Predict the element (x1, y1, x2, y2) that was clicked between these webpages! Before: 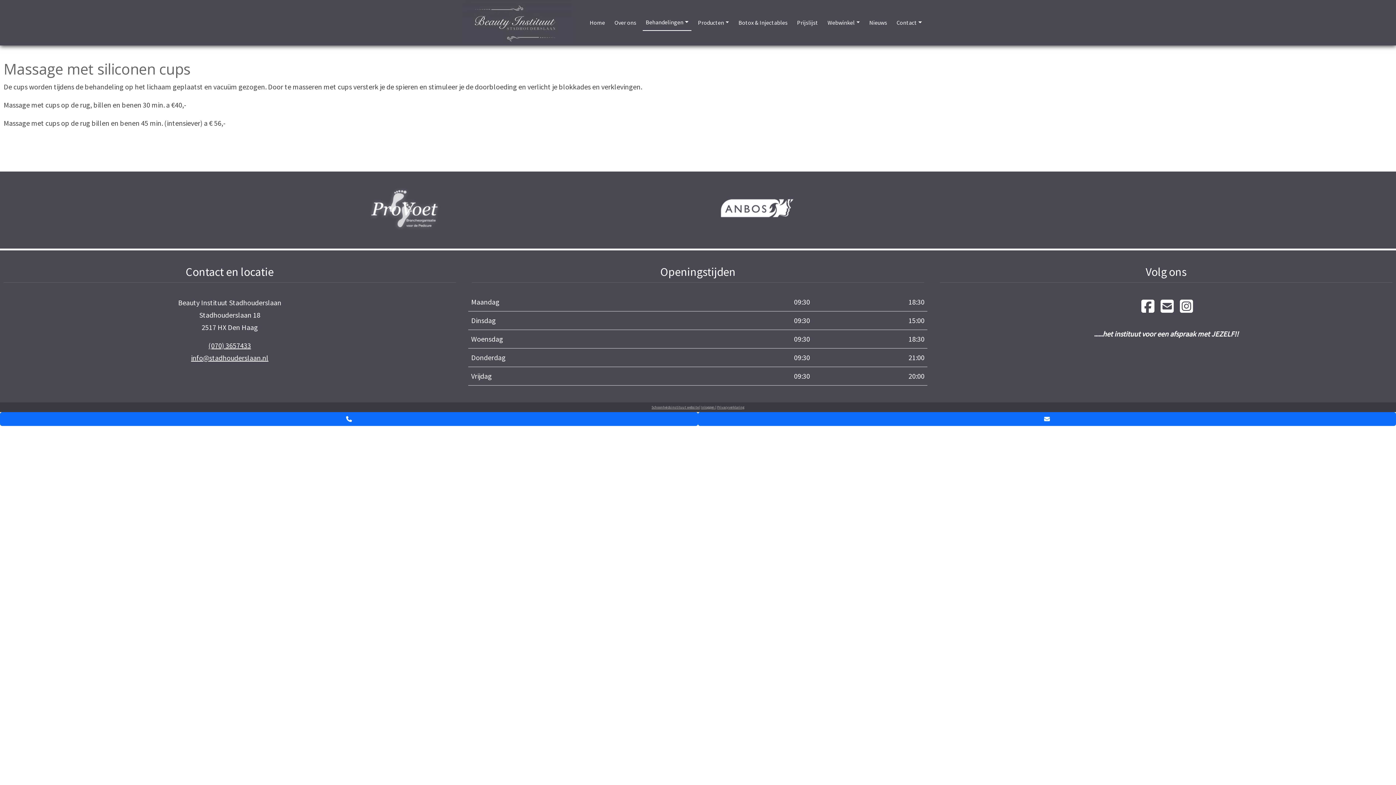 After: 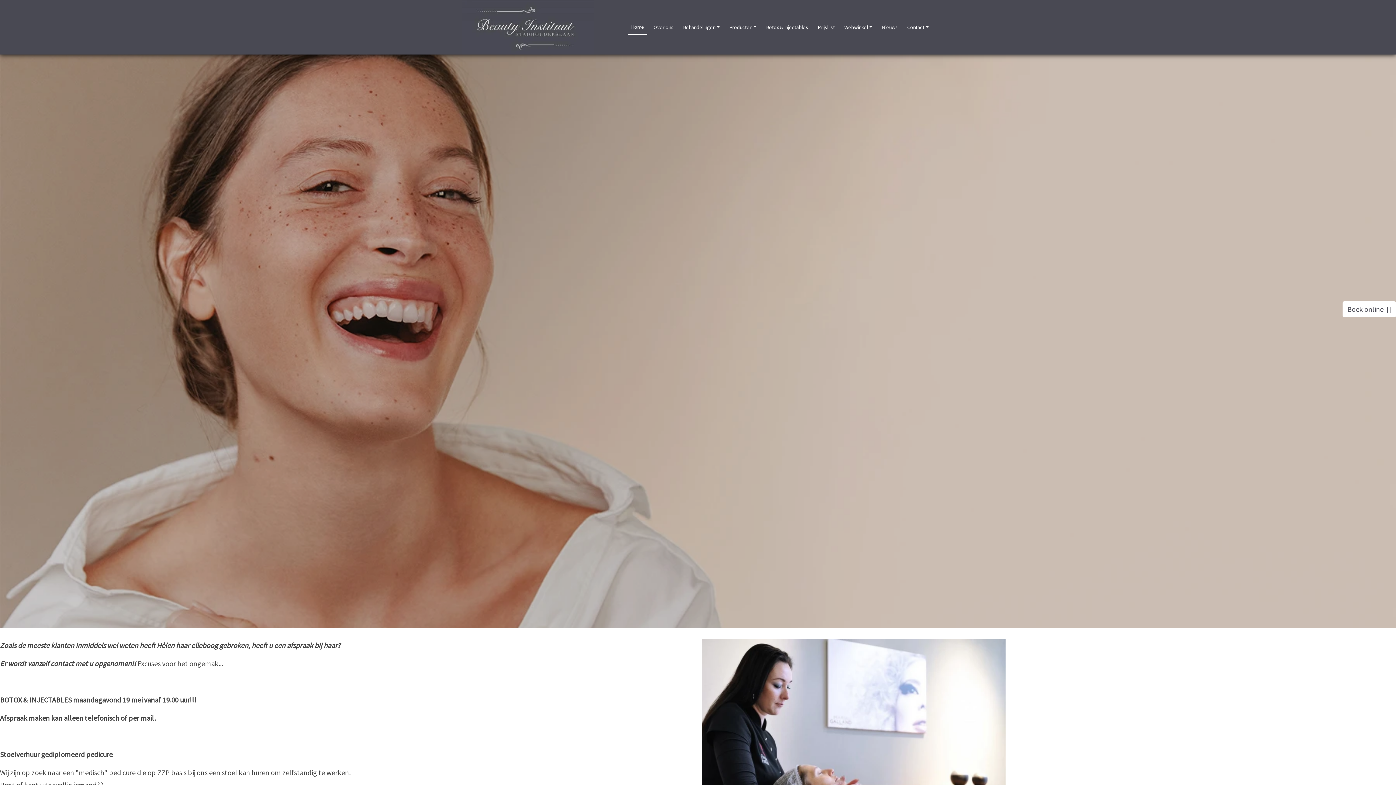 Action: bbox: (462, 0, 572, 45)